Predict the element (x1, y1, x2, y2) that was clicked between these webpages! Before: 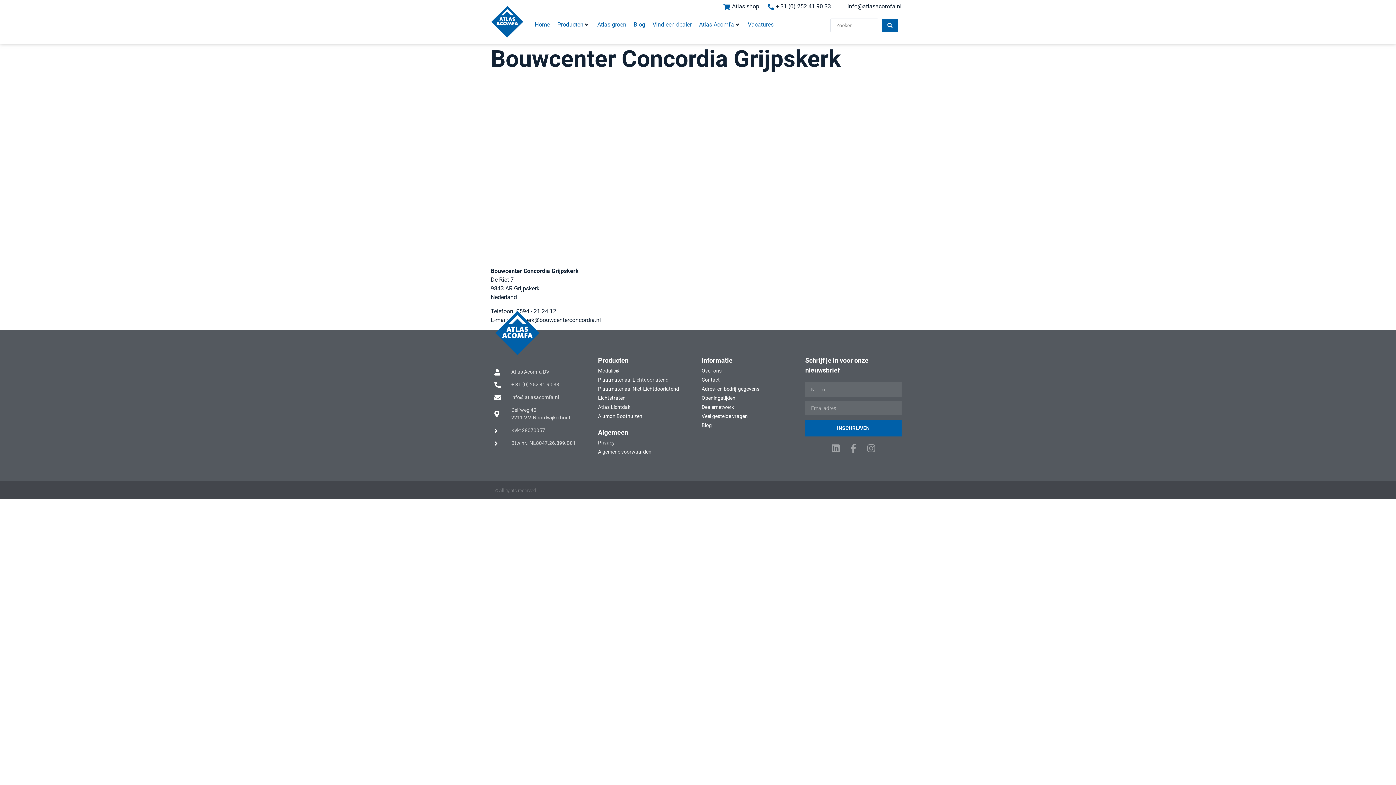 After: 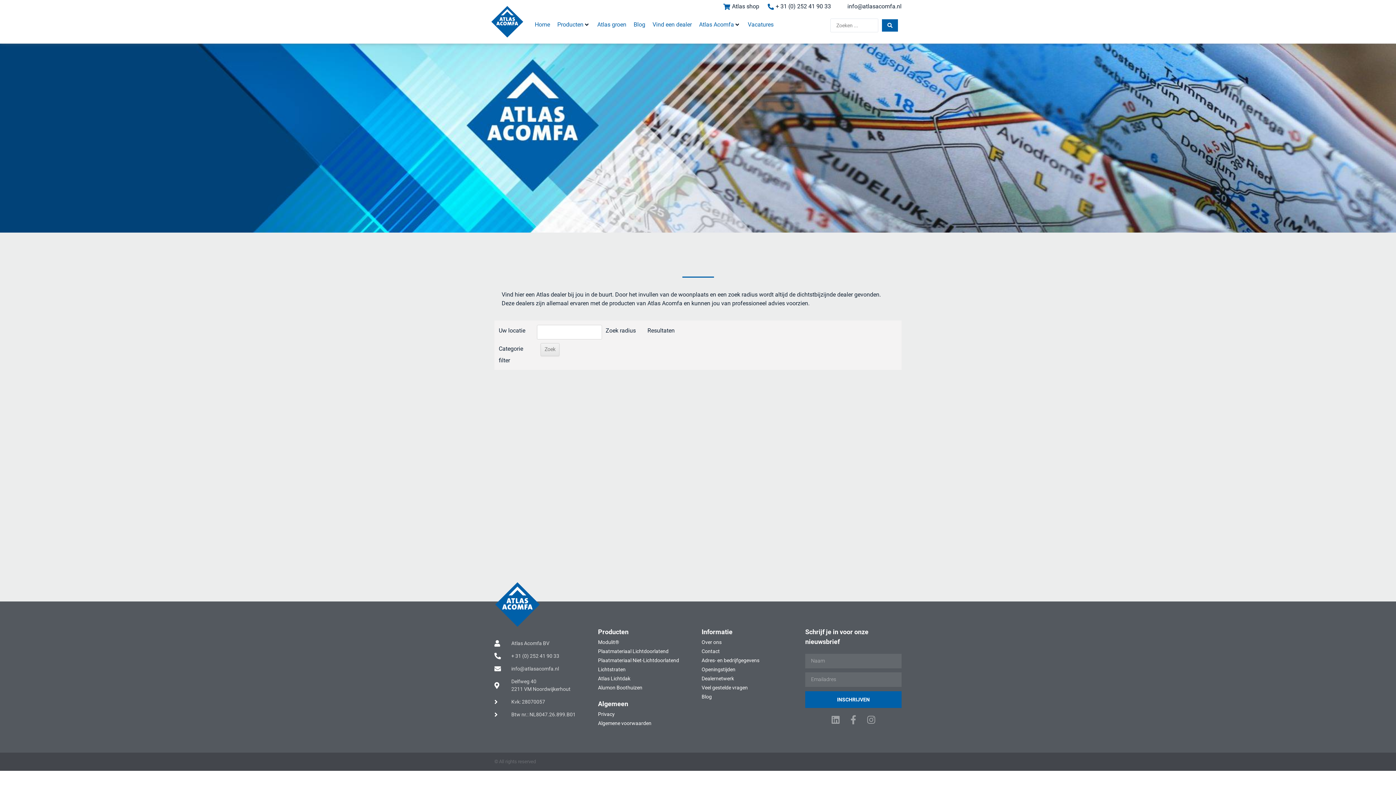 Action: label: Vind een dealer bbox: (652, 20, 691, 29)